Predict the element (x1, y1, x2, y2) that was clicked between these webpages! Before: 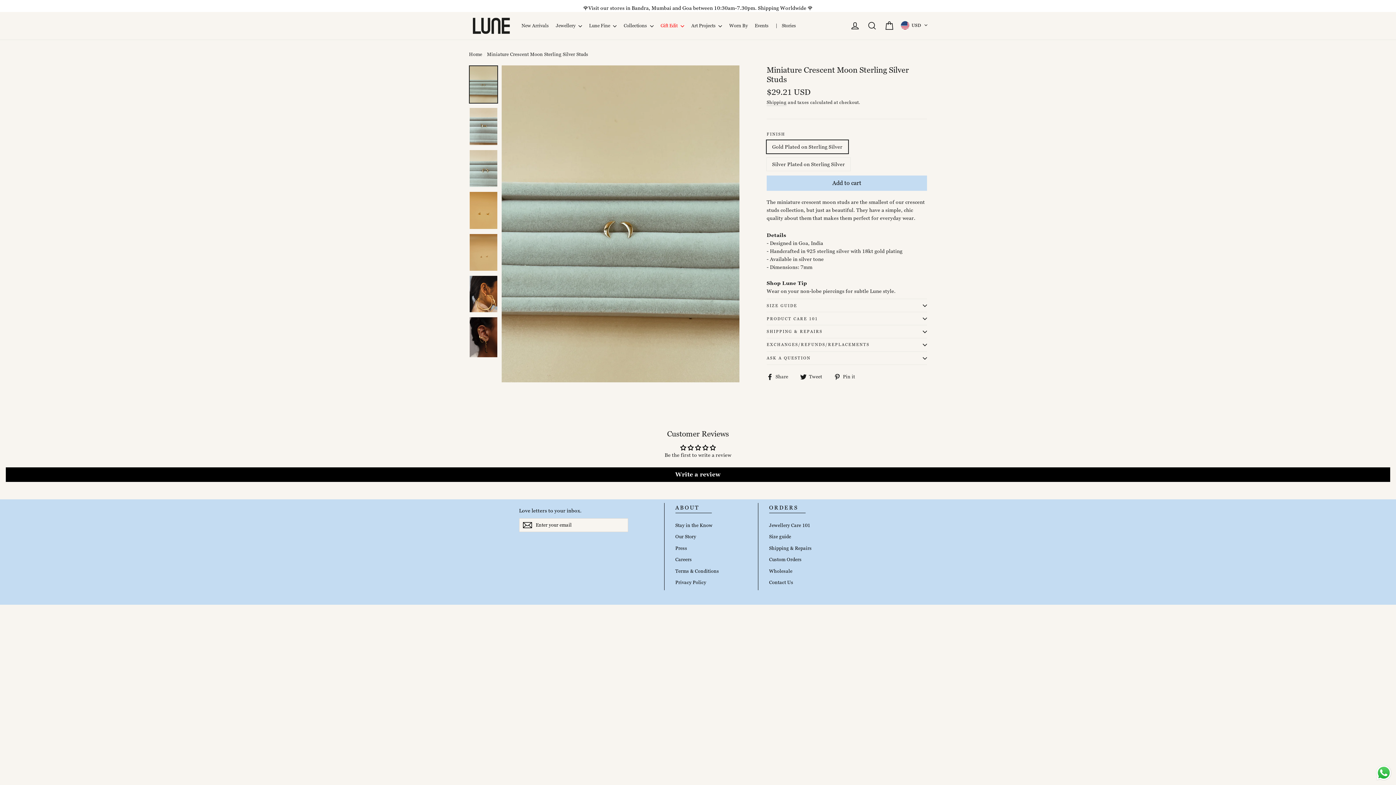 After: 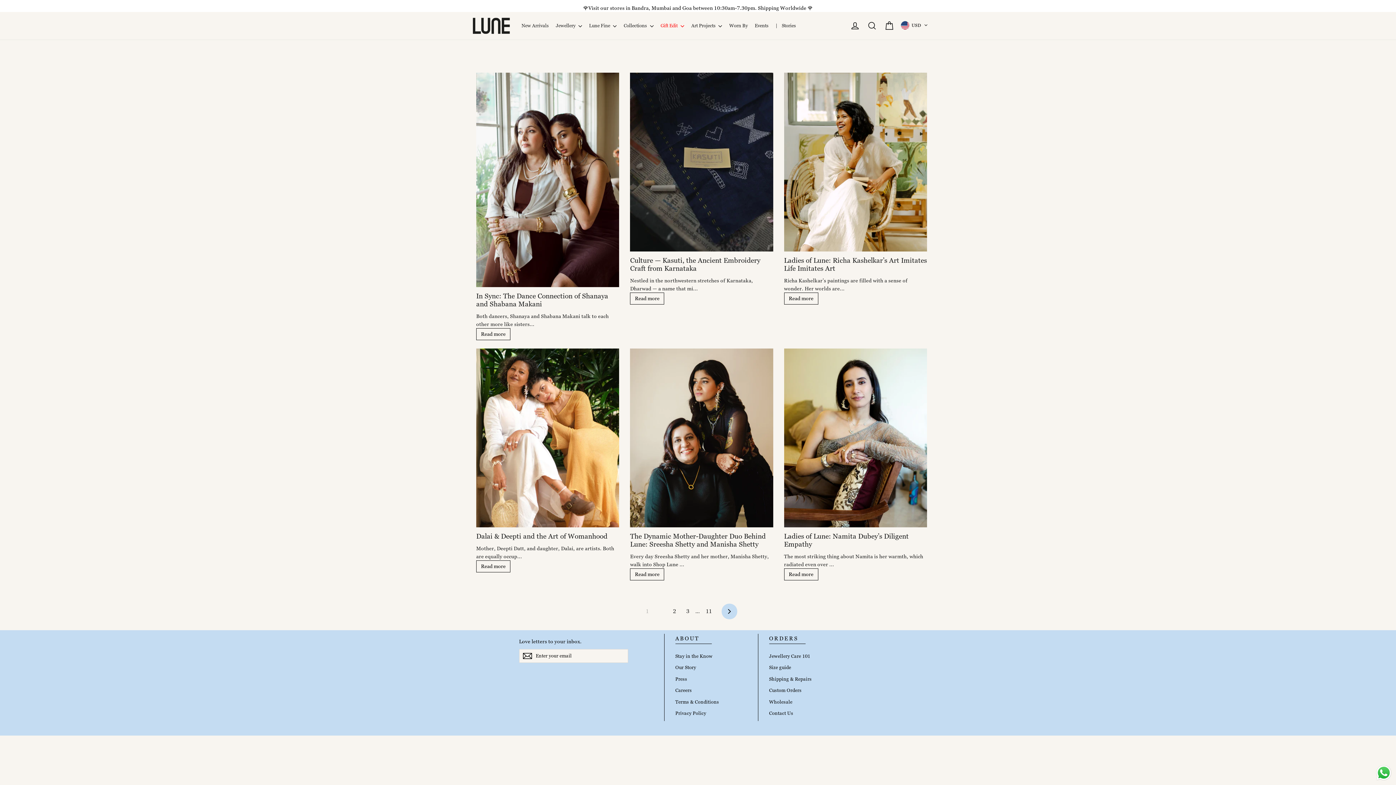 Action: bbox: (772, 20, 799, 31) label: |    Stories